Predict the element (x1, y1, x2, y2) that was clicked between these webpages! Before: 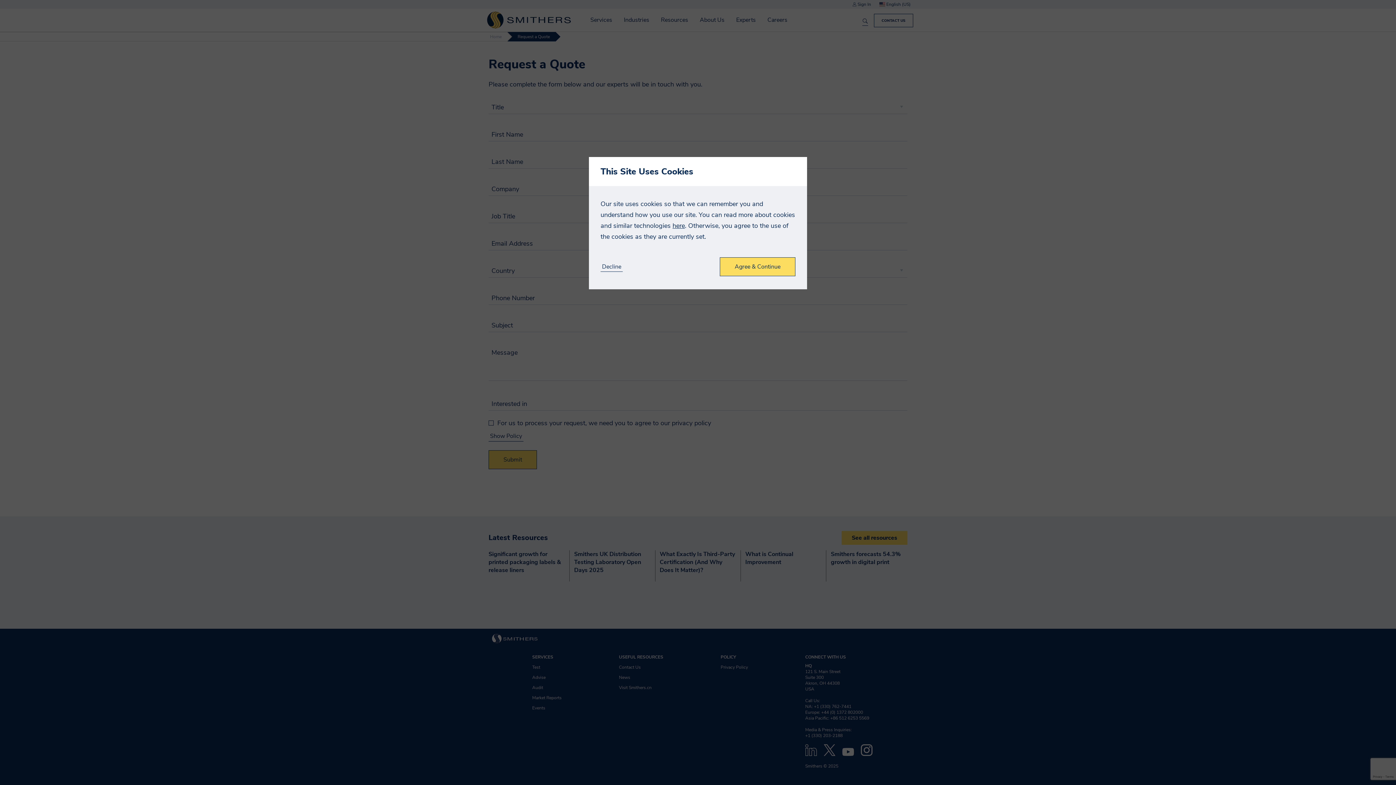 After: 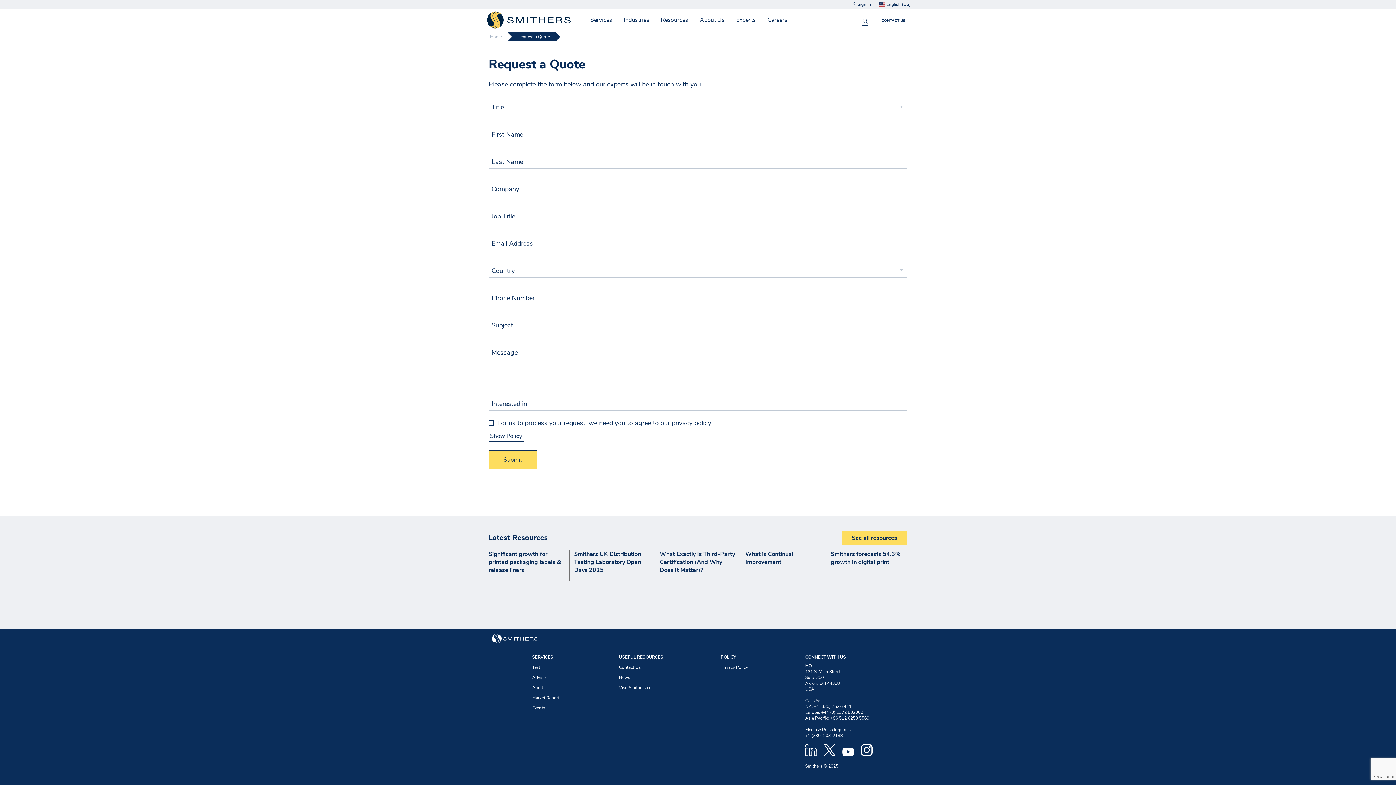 Action: label: Agree & Continue bbox: (720, 257, 795, 276)